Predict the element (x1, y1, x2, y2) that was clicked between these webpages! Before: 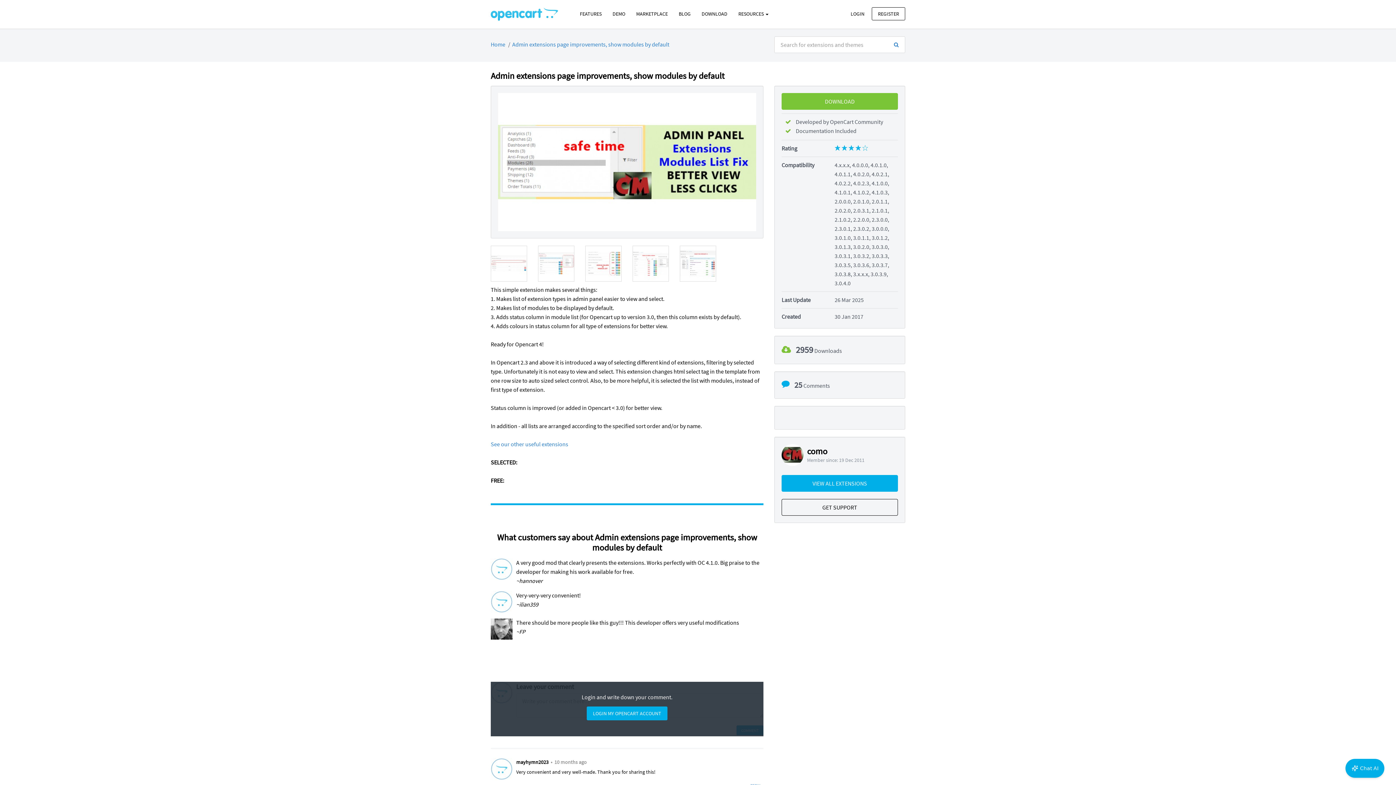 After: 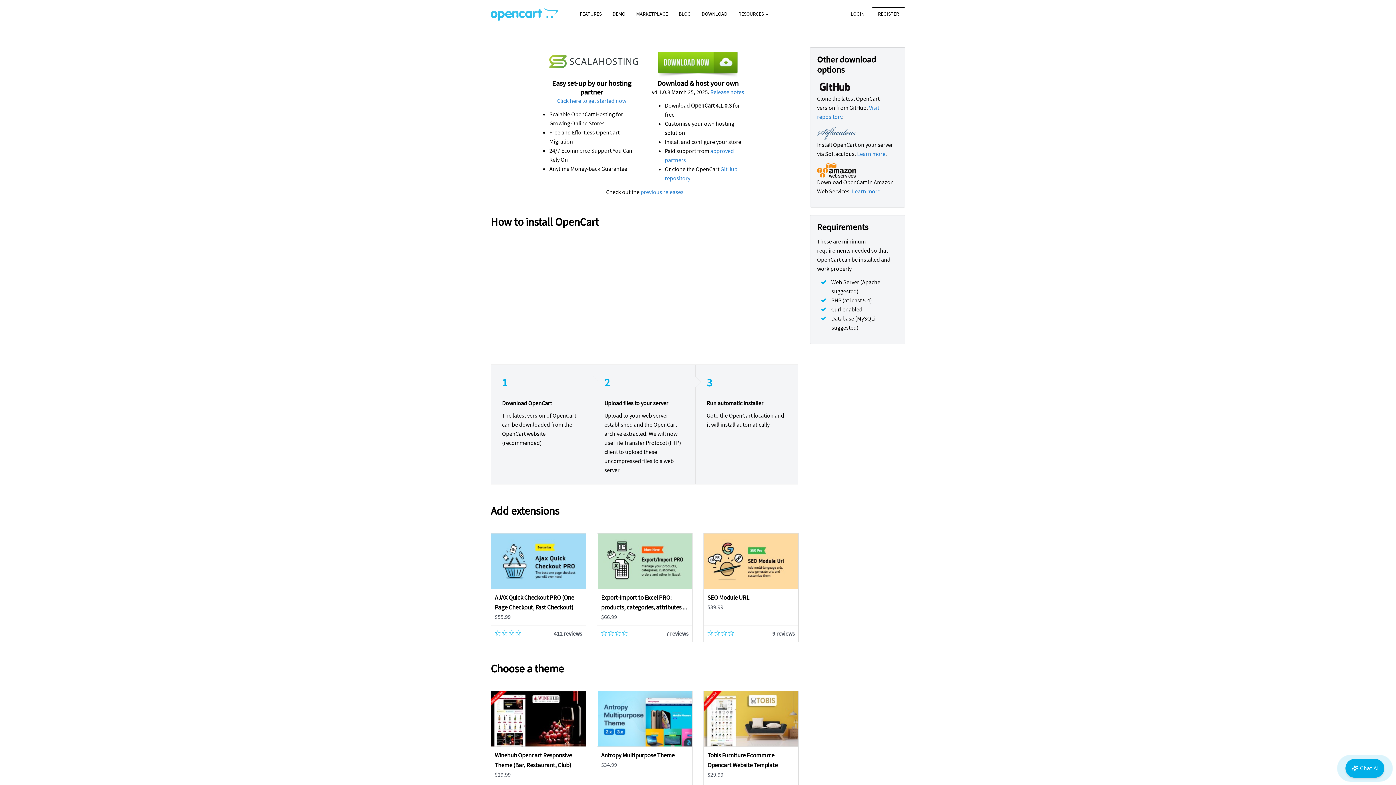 Action: label: DOWNLOAD bbox: (696, 7, 733, 20)